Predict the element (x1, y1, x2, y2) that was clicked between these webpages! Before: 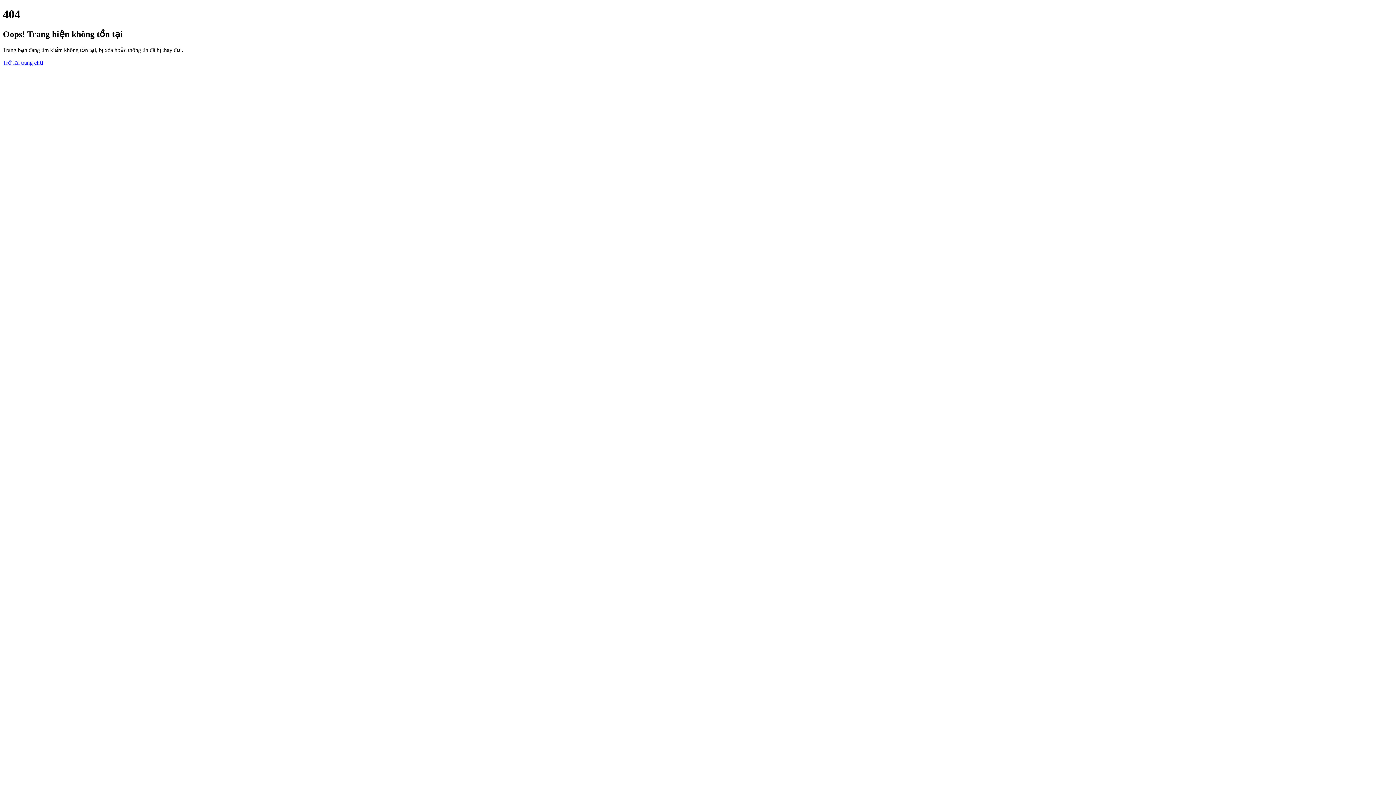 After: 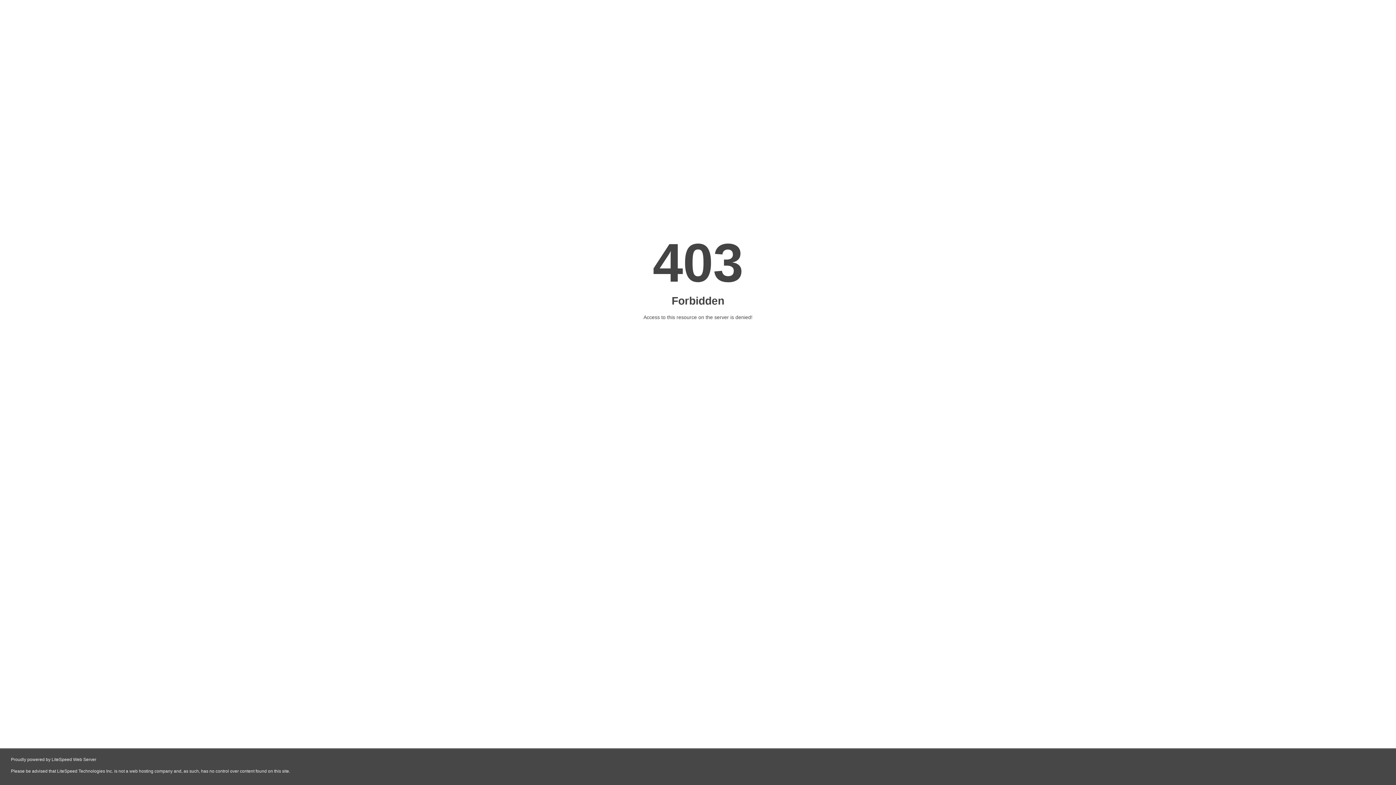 Action: label: Trở lại trang chủ bbox: (2, 59, 43, 65)